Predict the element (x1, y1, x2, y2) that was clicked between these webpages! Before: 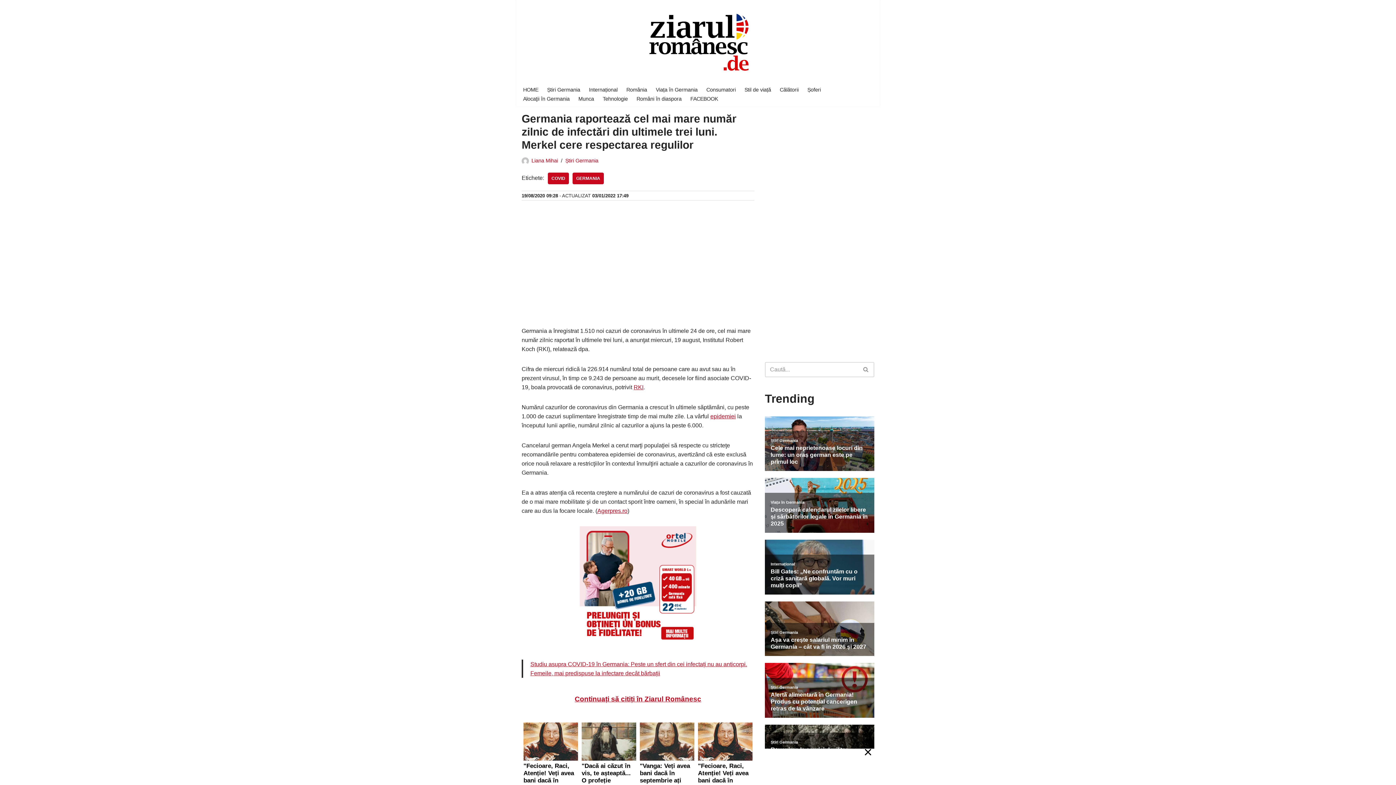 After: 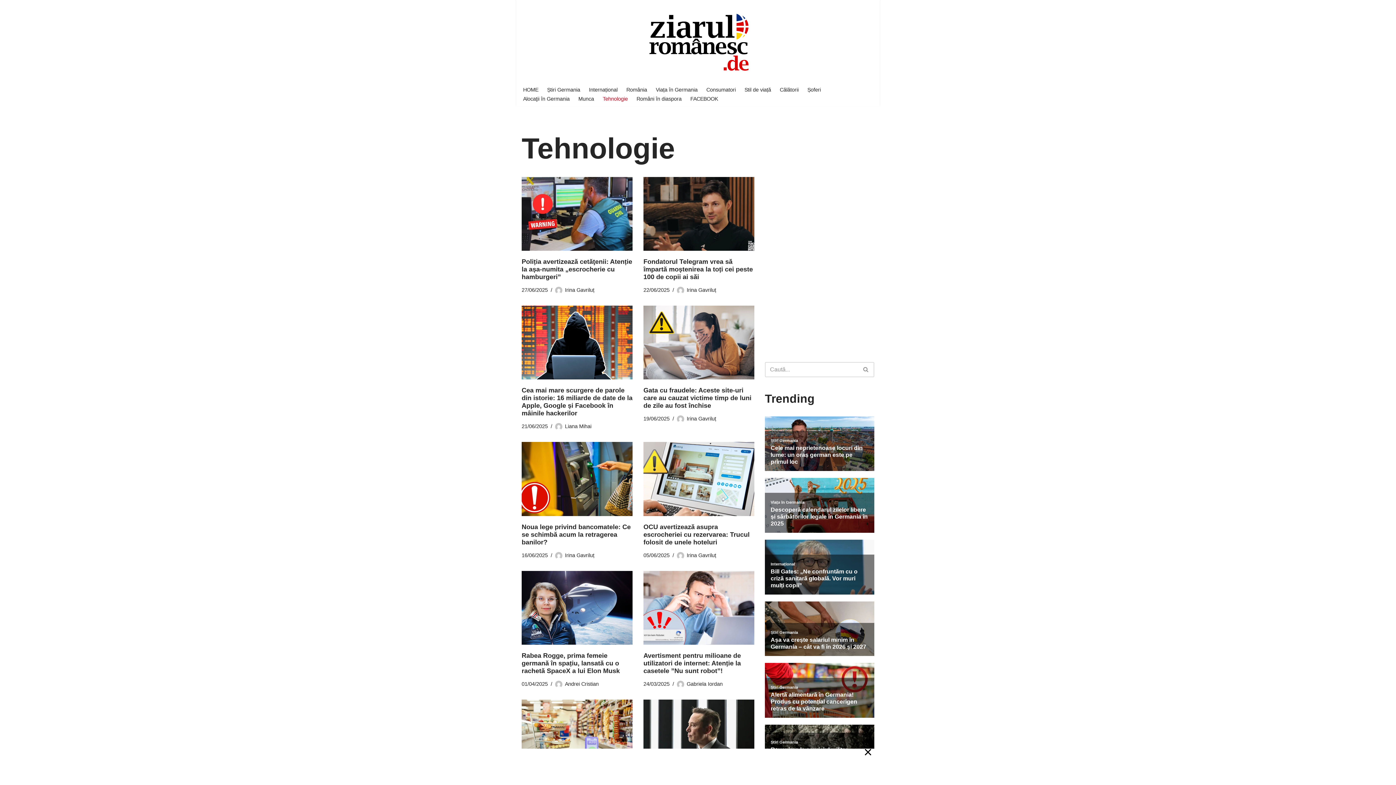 Action: bbox: (602, 94, 628, 103) label: Tehnologie